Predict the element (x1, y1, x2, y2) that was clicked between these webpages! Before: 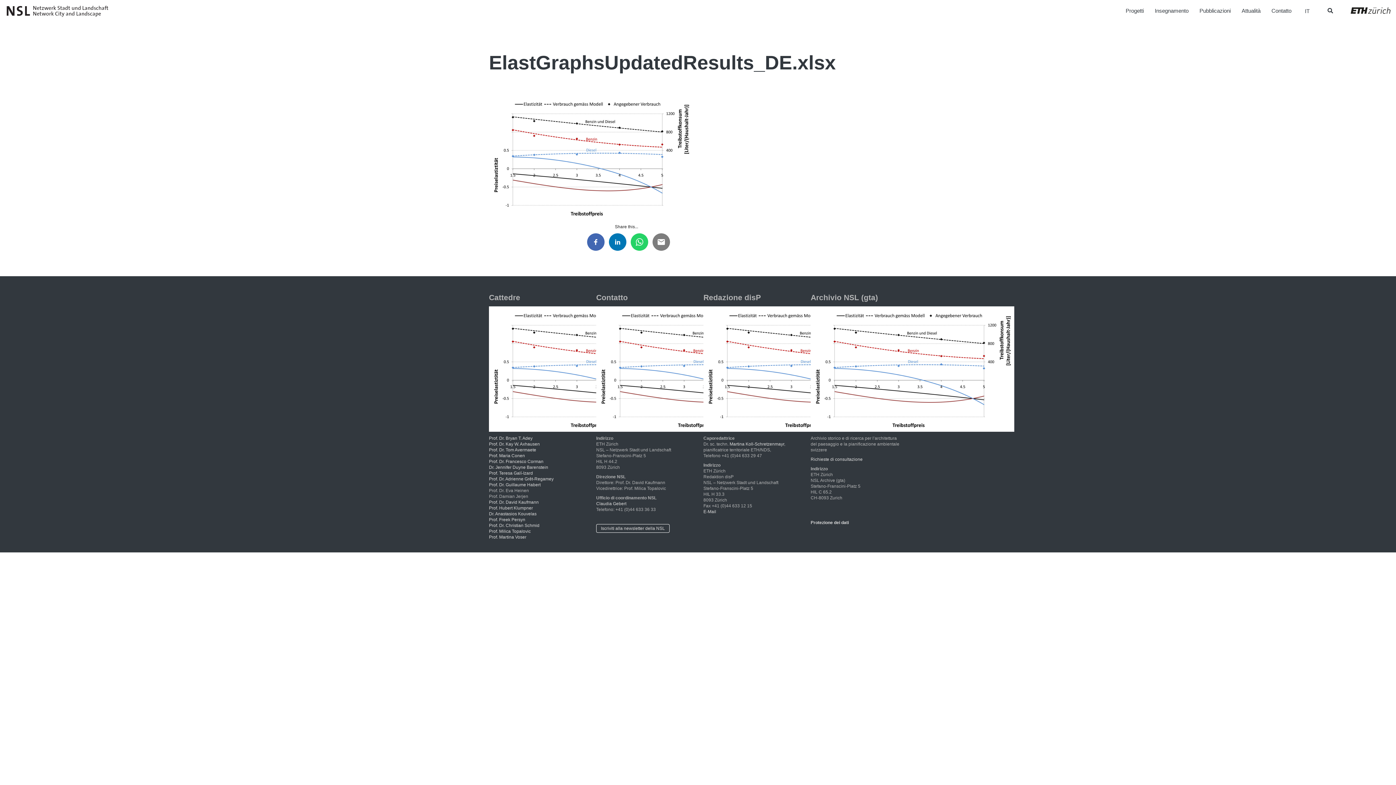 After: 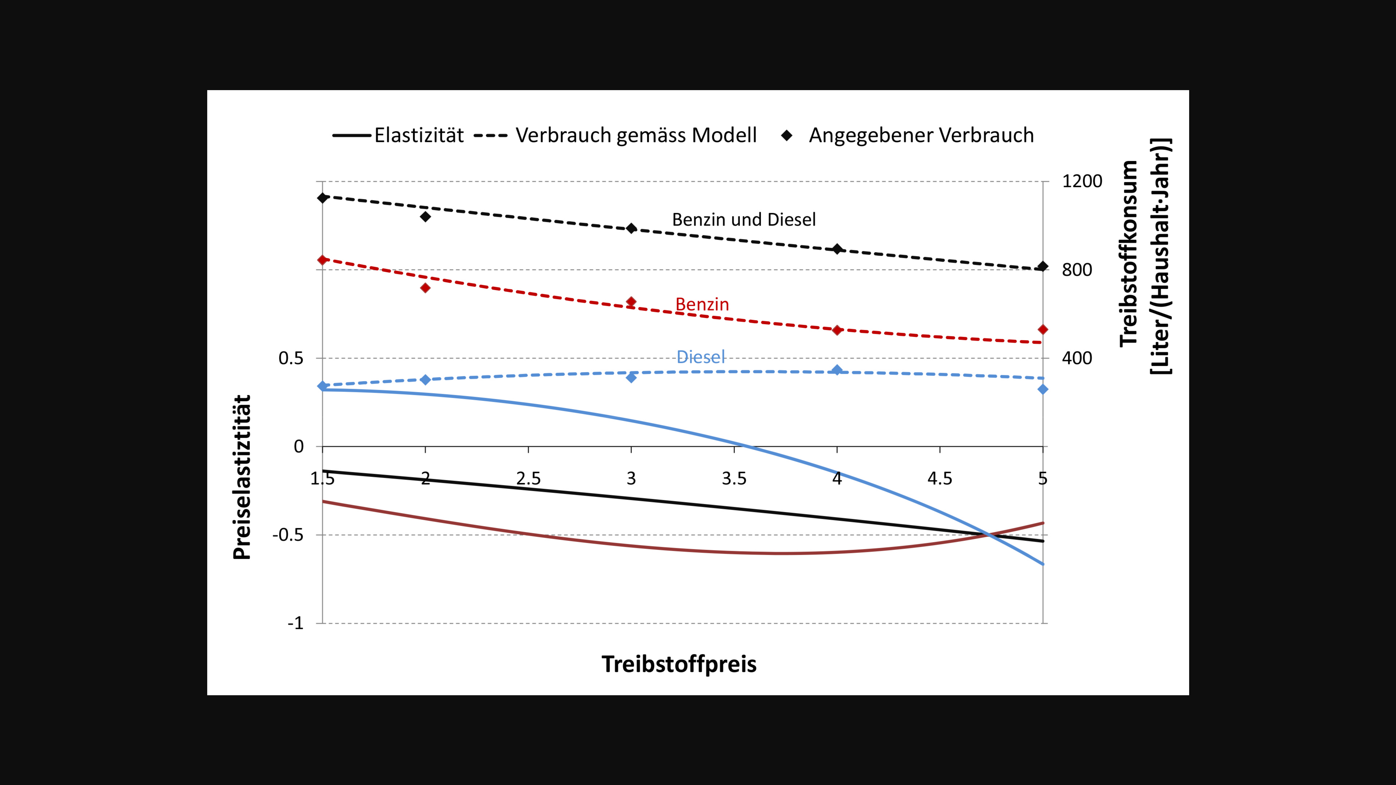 Action: bbox: (489, 153, 692, 161)